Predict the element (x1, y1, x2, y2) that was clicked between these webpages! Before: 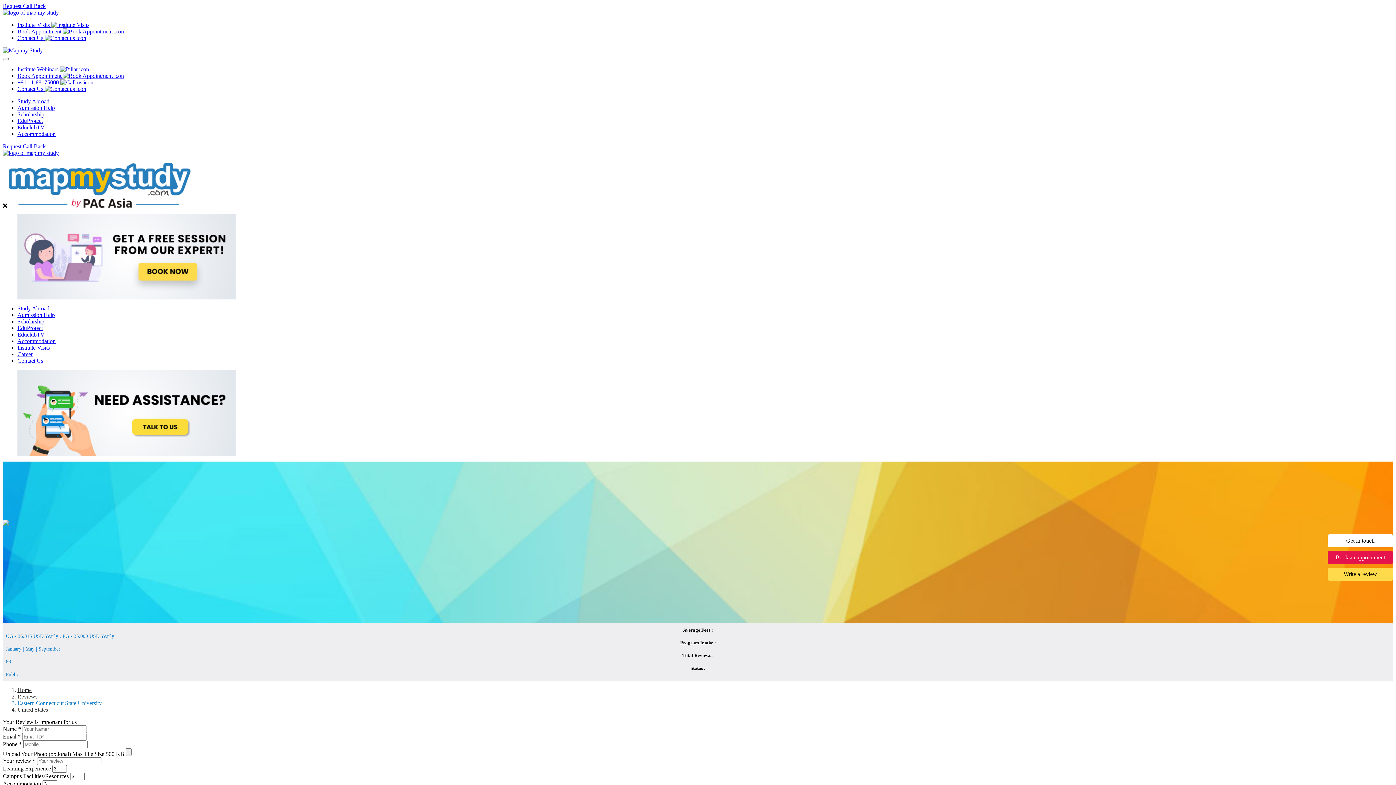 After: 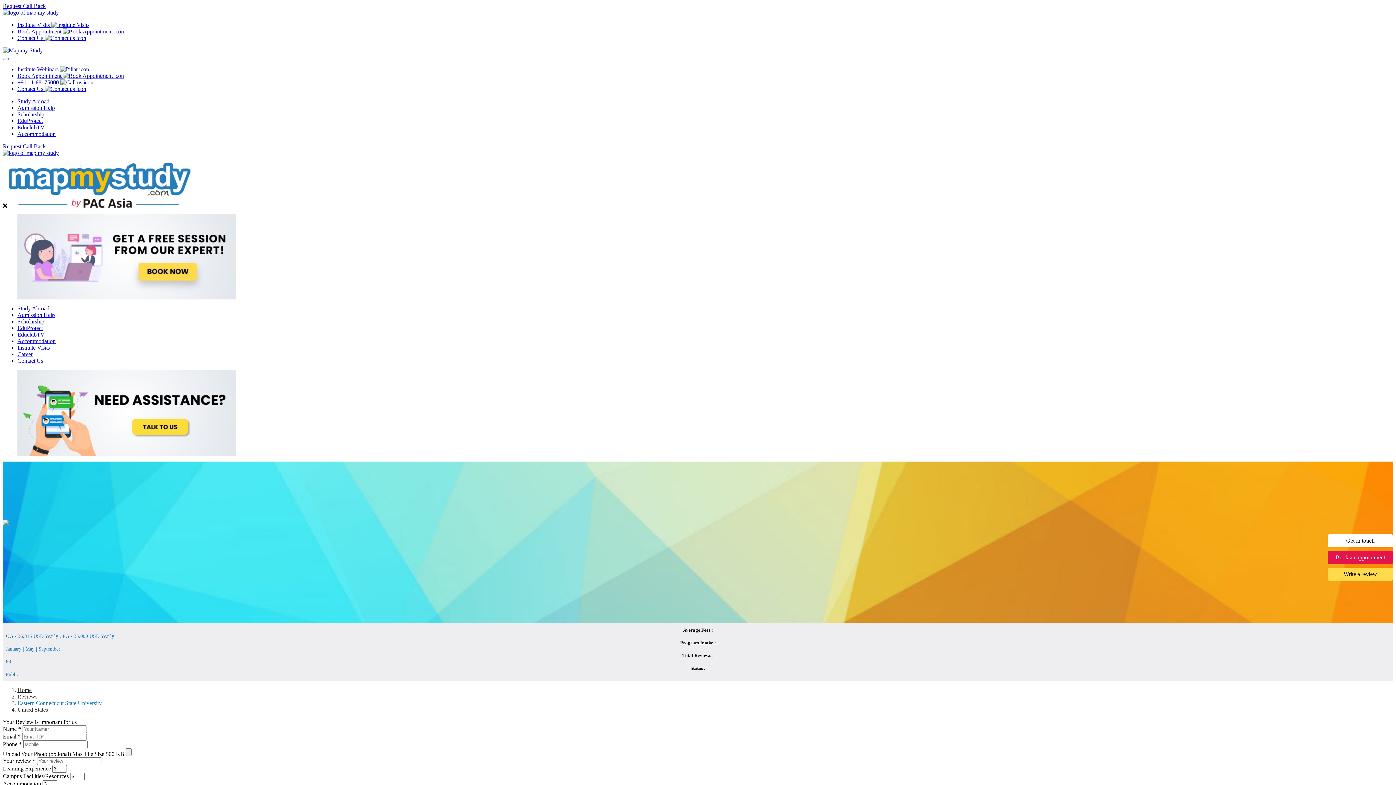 Action: bbox: (2, 2, 45, 9) label: Request Call Back